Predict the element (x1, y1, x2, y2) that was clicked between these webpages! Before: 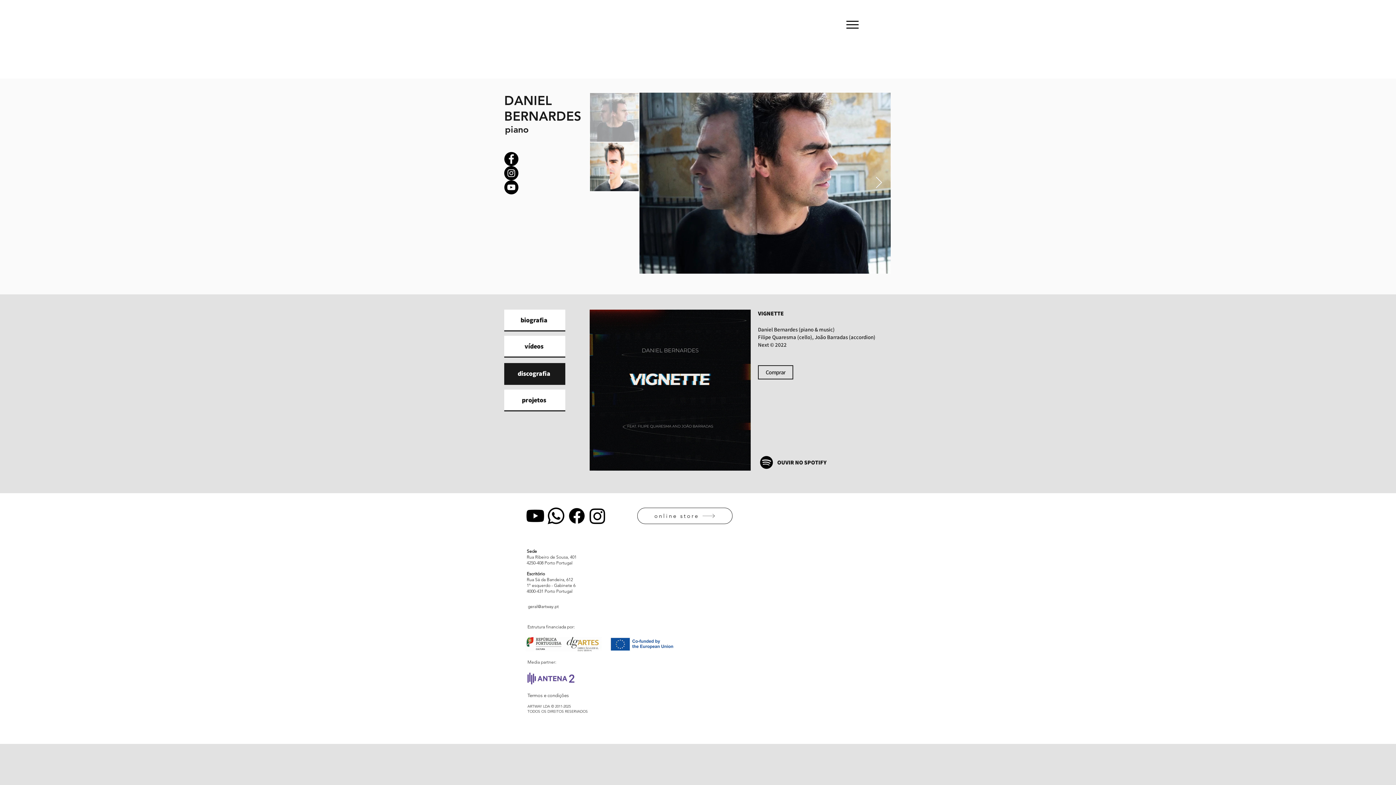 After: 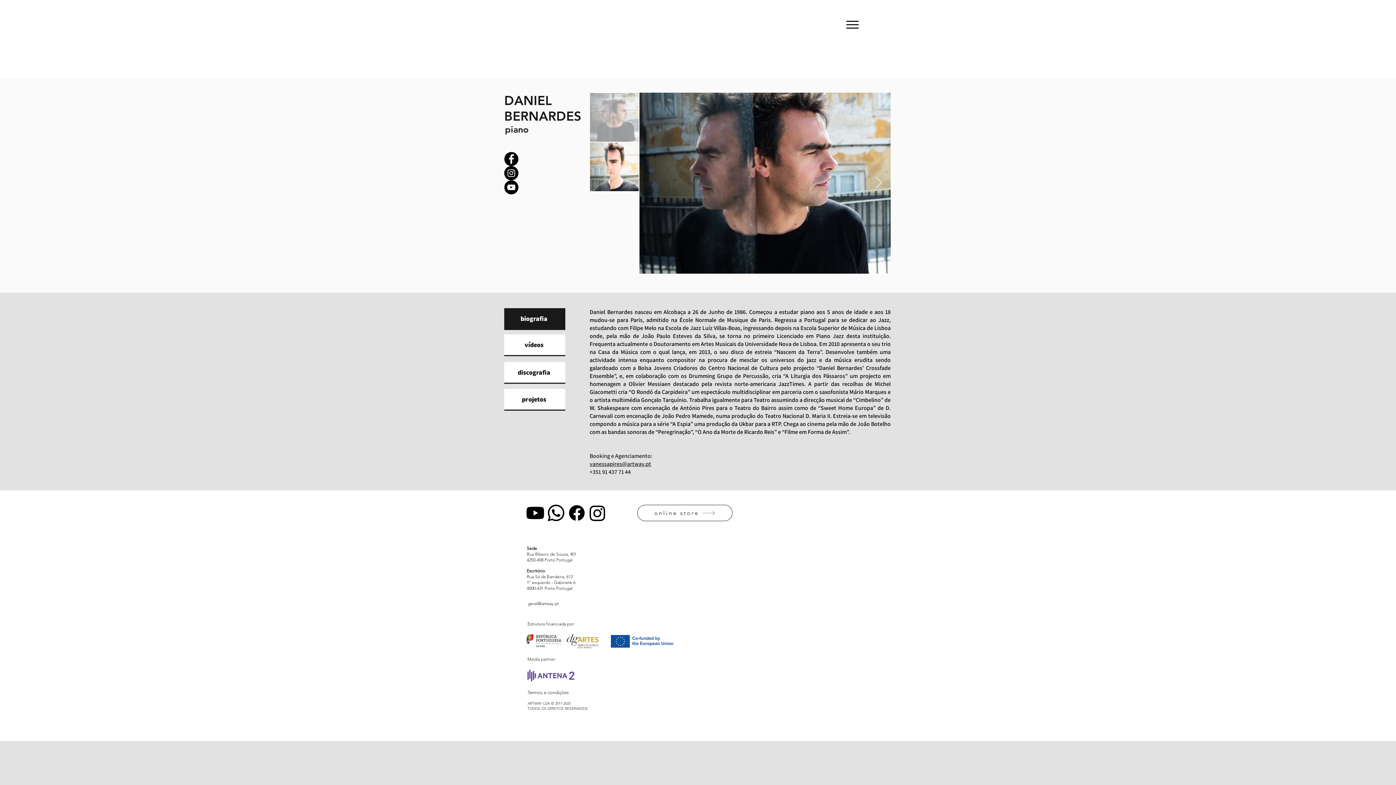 Action: bbox: (504, 309, 565, 330) label: biografia